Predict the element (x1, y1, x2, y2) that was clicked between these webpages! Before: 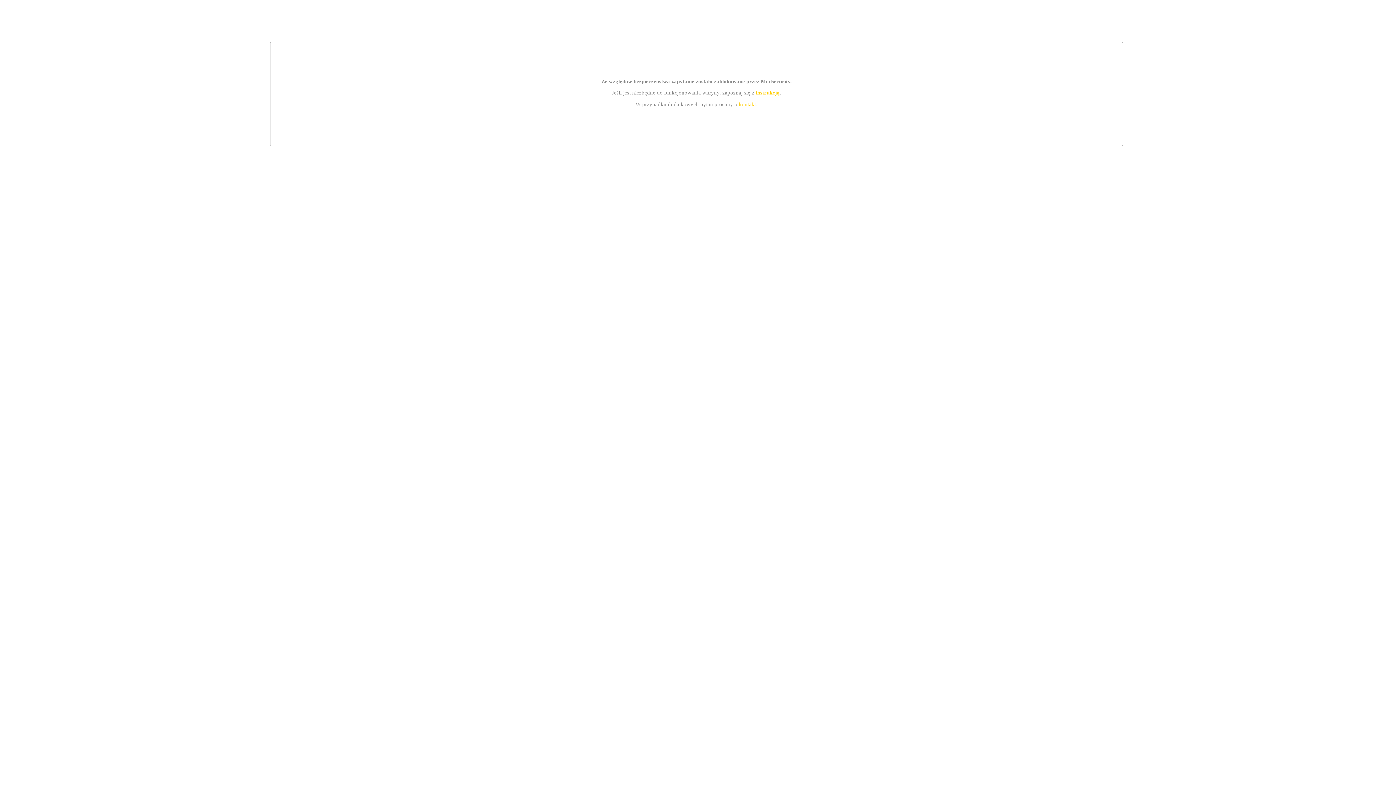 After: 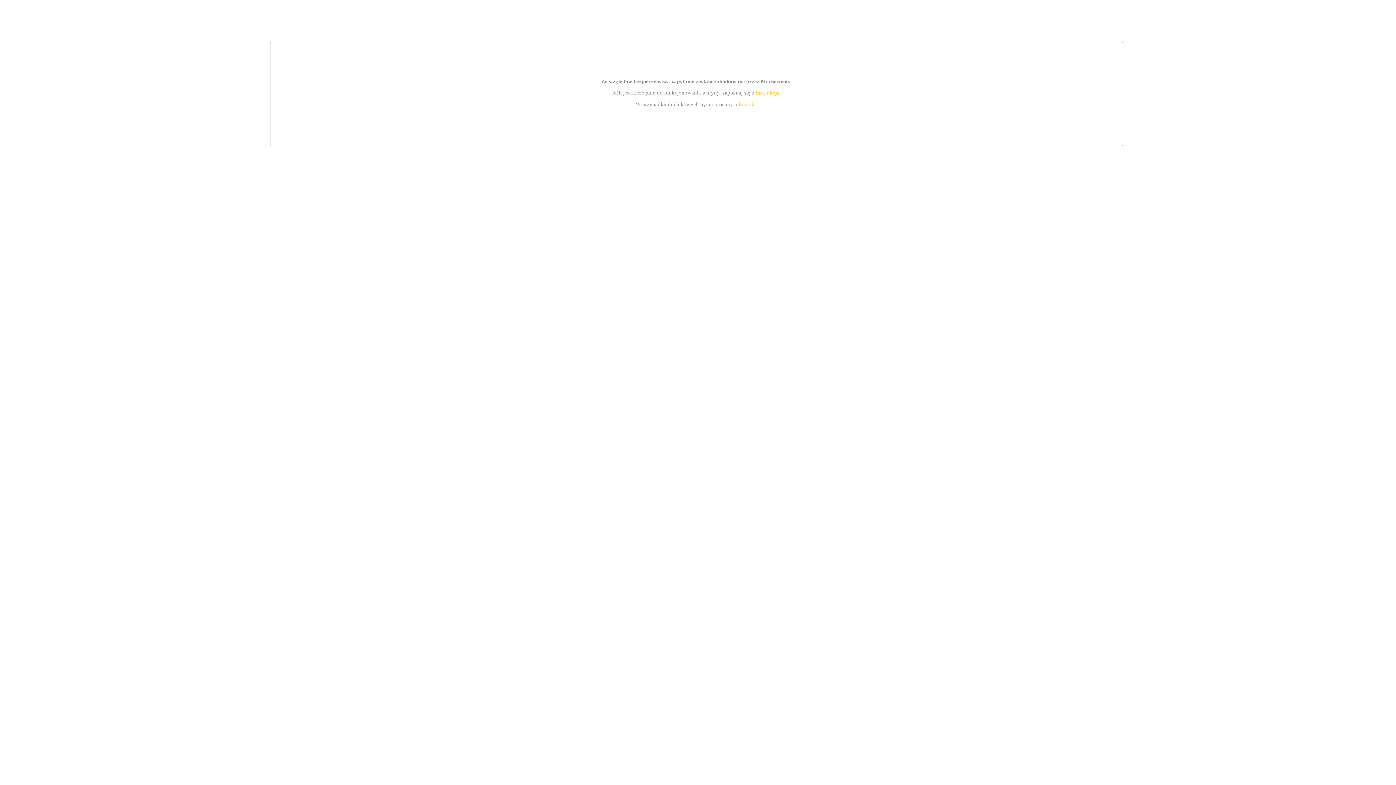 Action: bbox: (739, 101, 756, 107) label: kontakt